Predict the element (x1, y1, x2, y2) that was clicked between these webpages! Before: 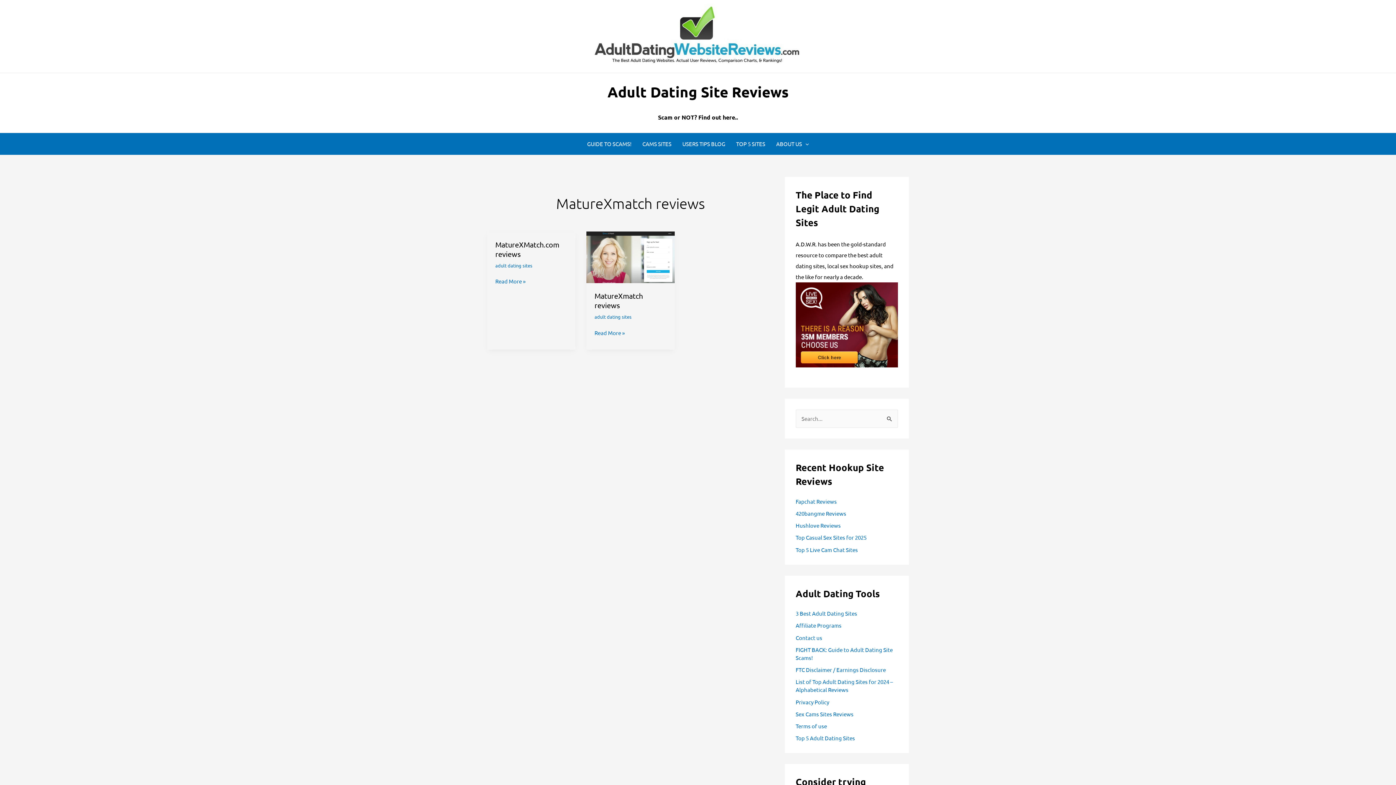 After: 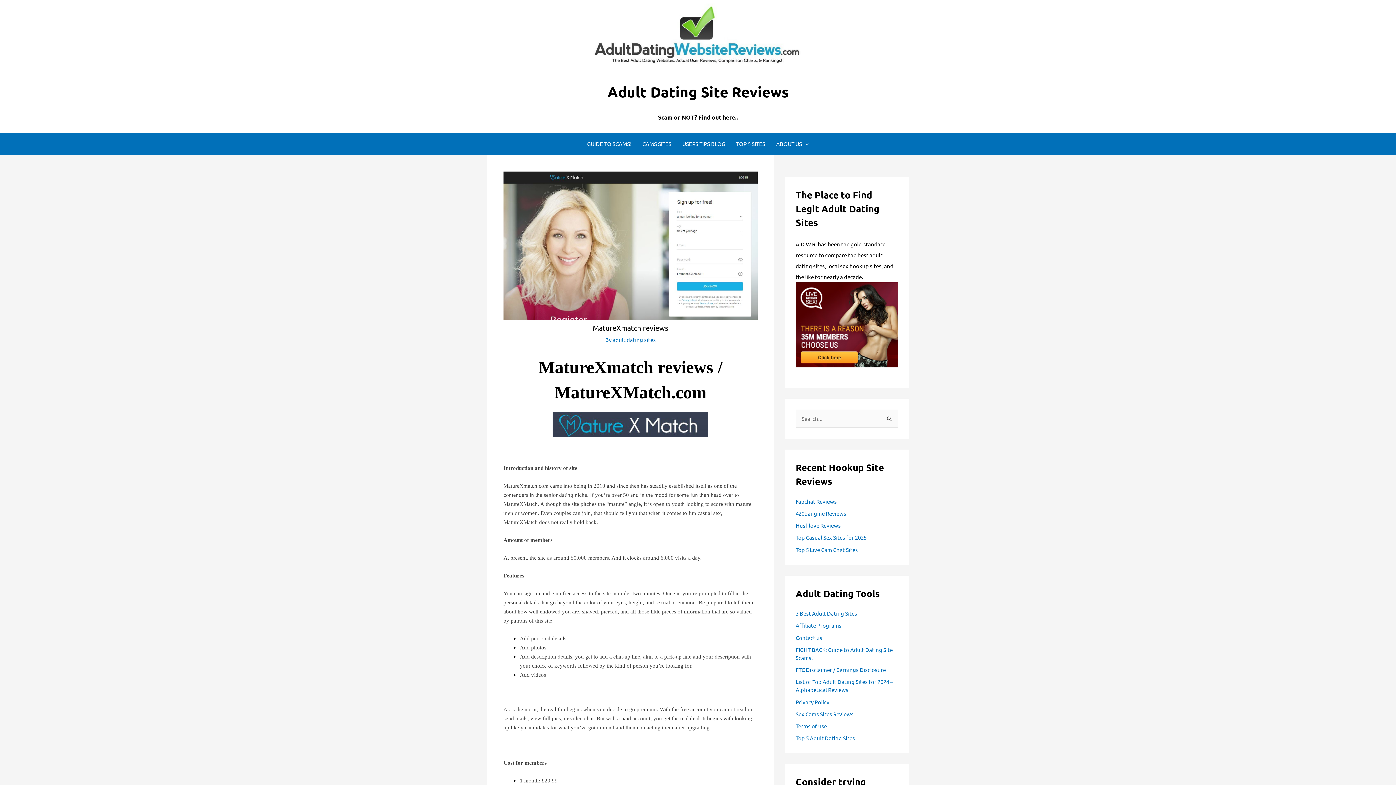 Action: bbox: (594, 328, 624, 337) label: MatureXmatch reviews
Read More »